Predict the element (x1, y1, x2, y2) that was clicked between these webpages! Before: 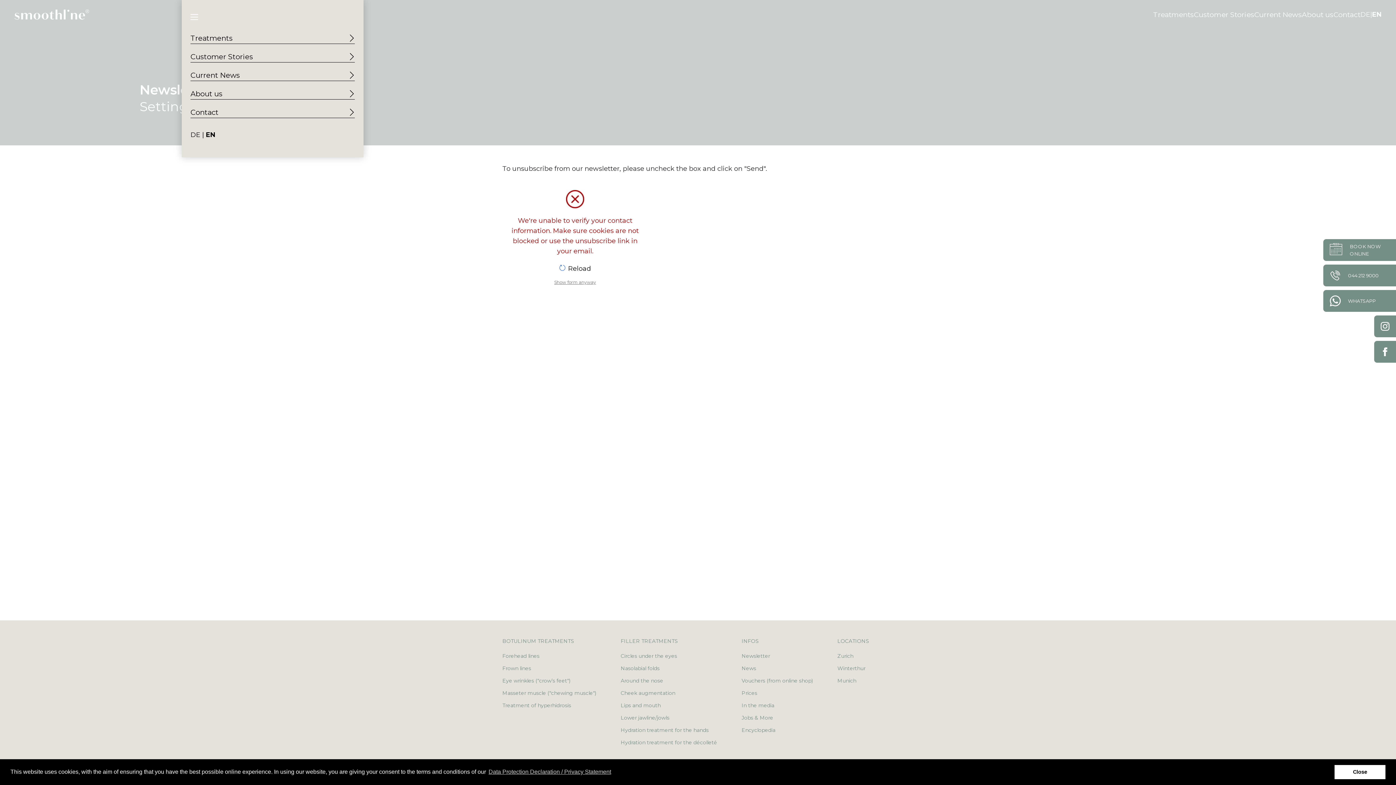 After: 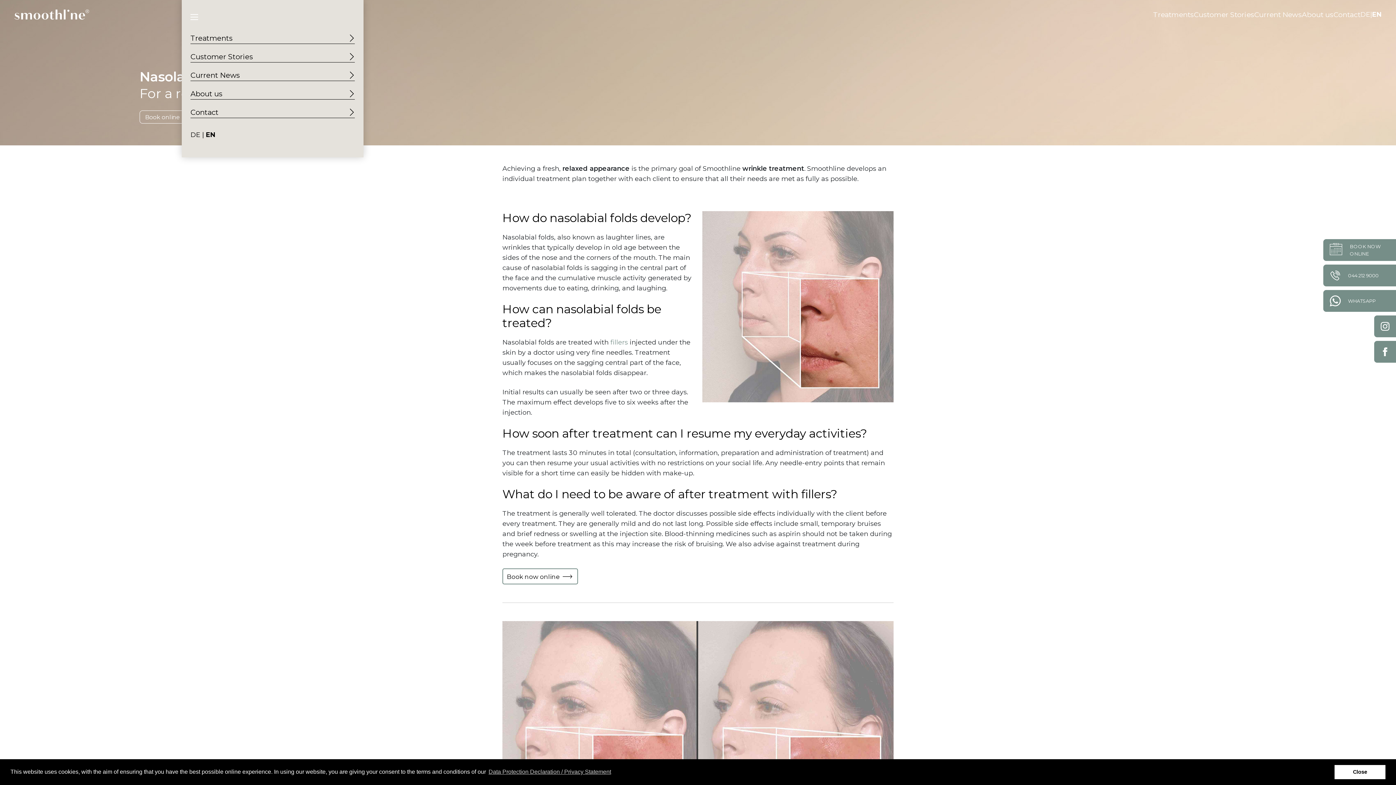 Action: label: Nasolabial folds bbox: (620, 665, 659, 672)